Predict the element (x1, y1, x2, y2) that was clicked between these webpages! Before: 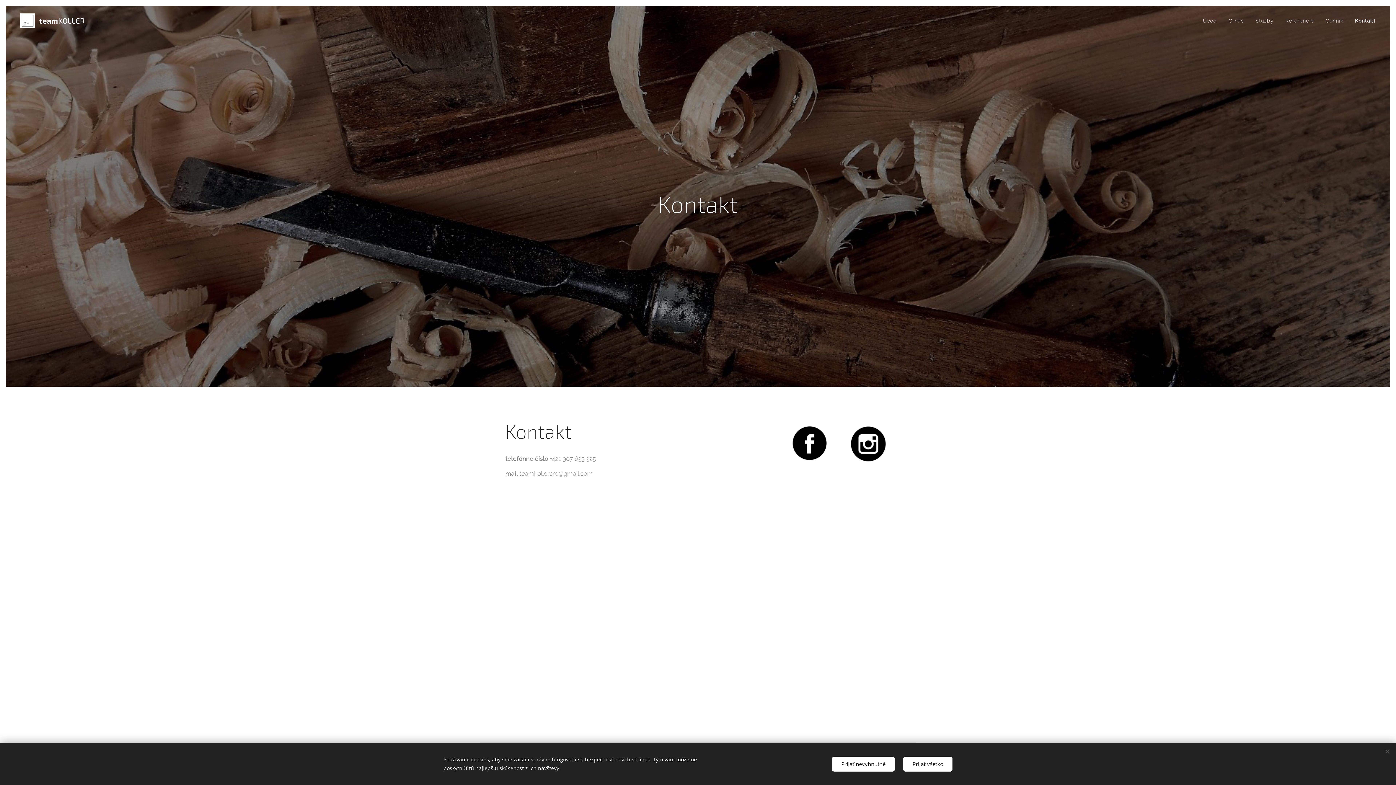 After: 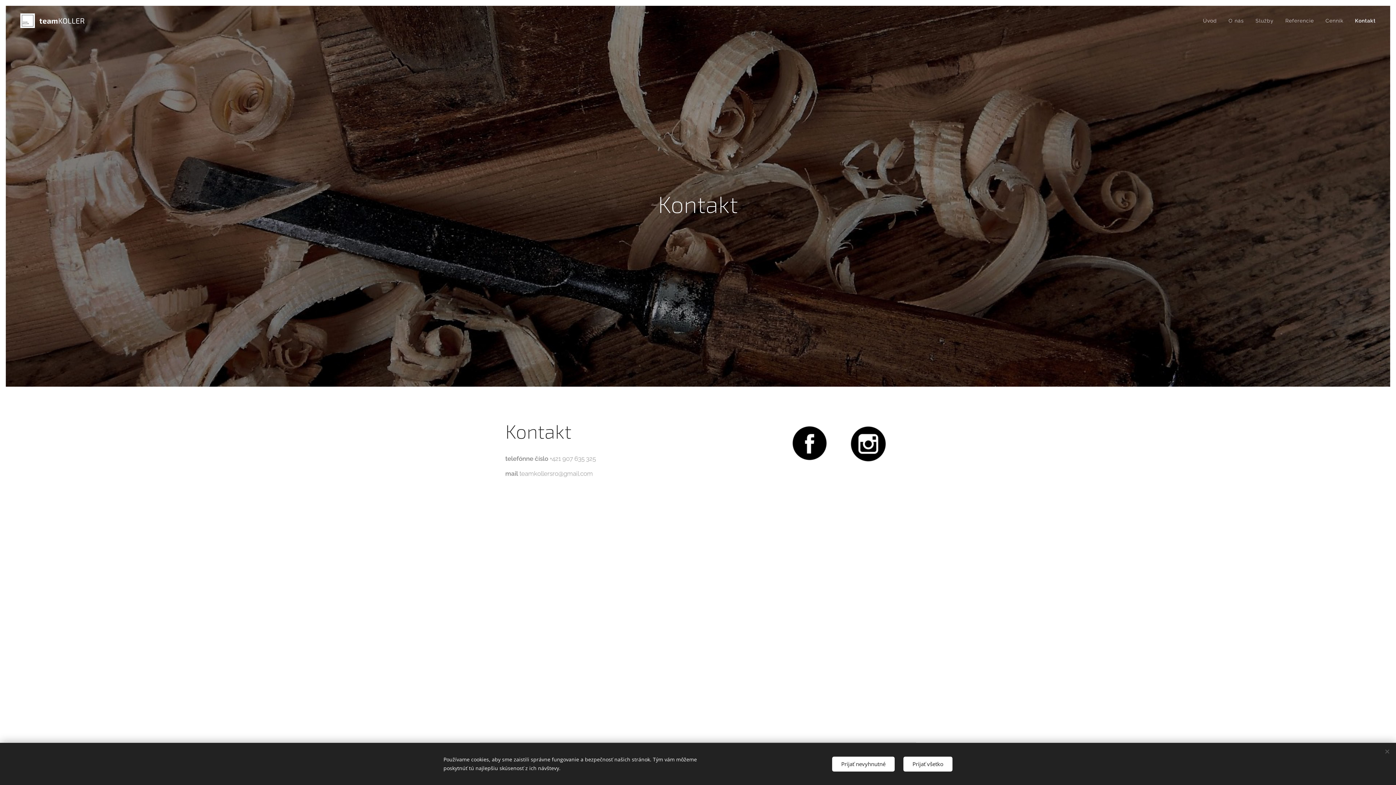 Action: bbox: (788, 421, 831, 465)